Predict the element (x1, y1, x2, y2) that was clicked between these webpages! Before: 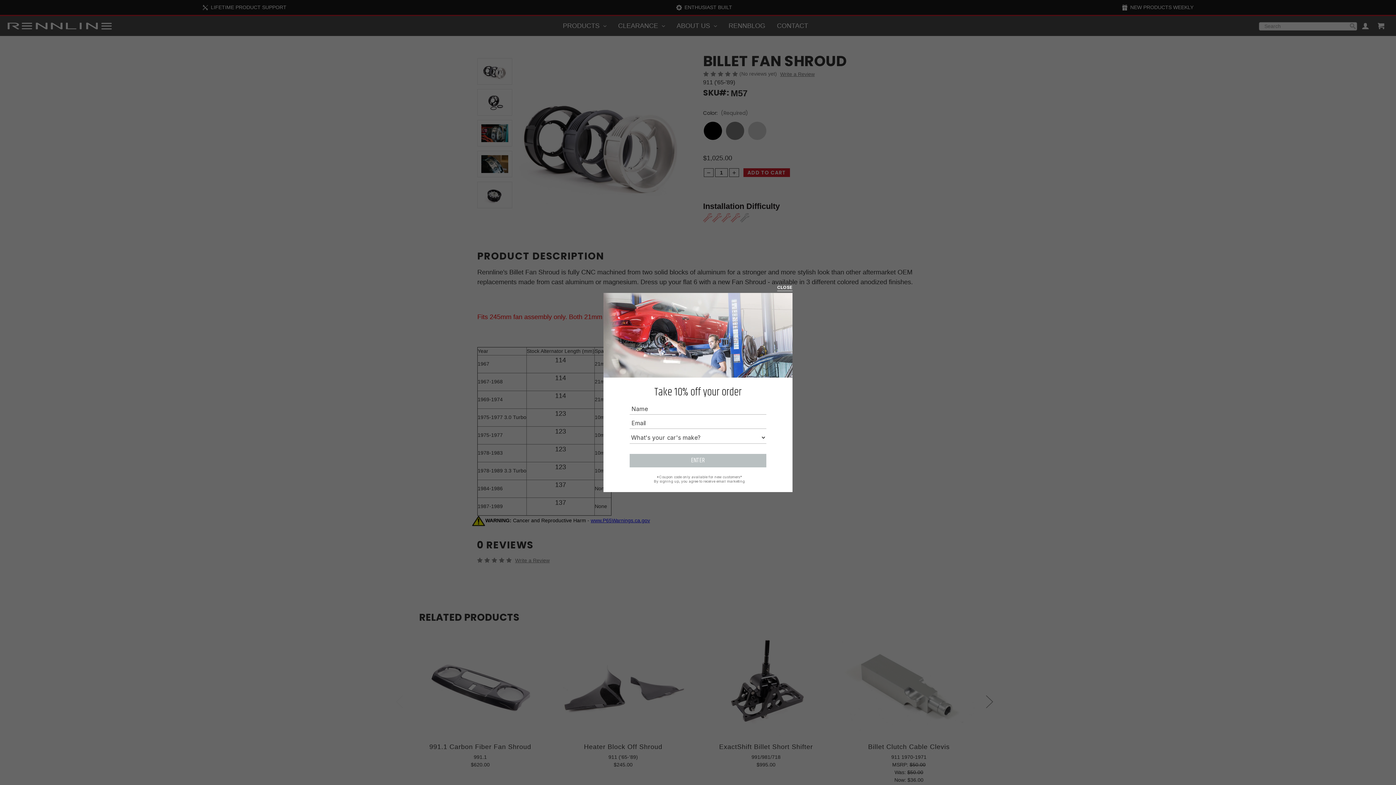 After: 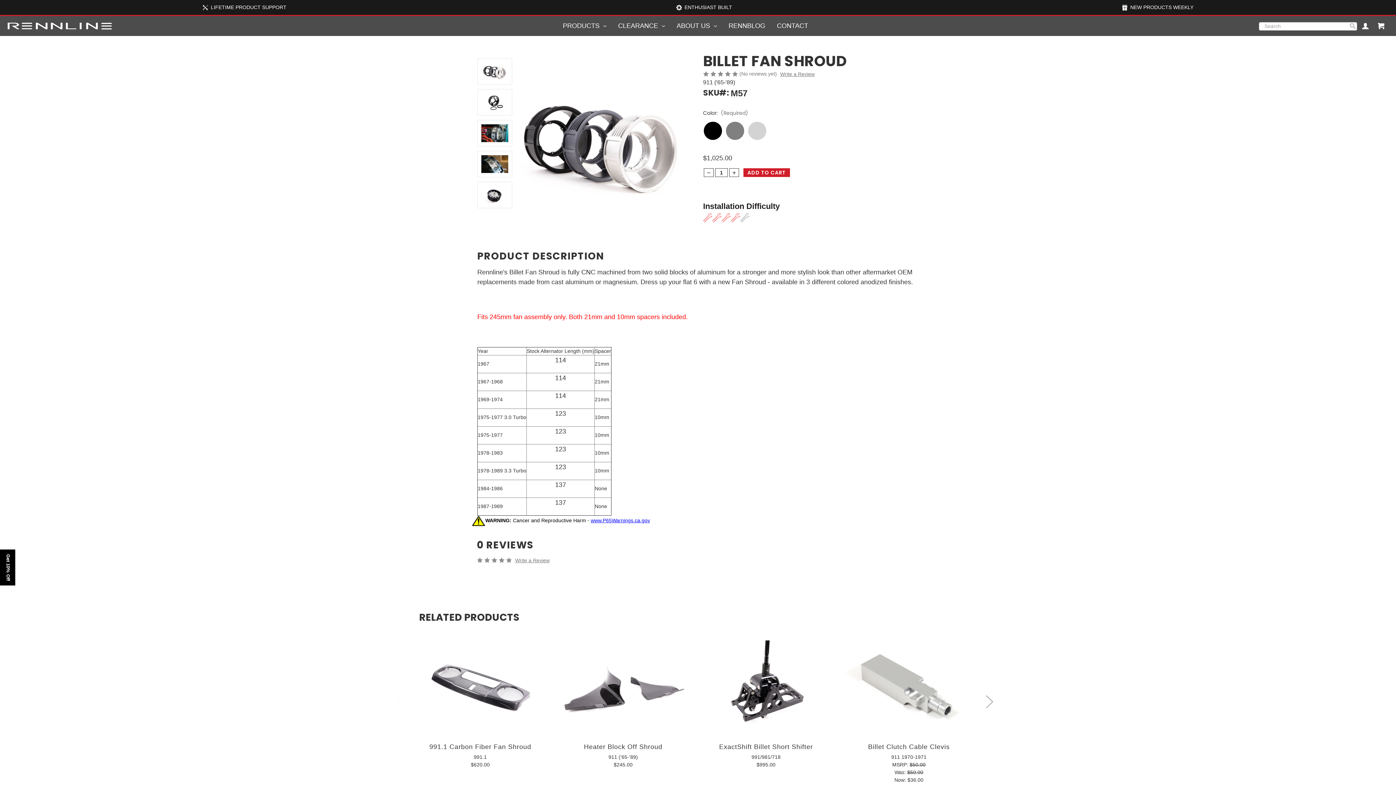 Action: bbox: (777, 284, 792, 291) label: CLOSE